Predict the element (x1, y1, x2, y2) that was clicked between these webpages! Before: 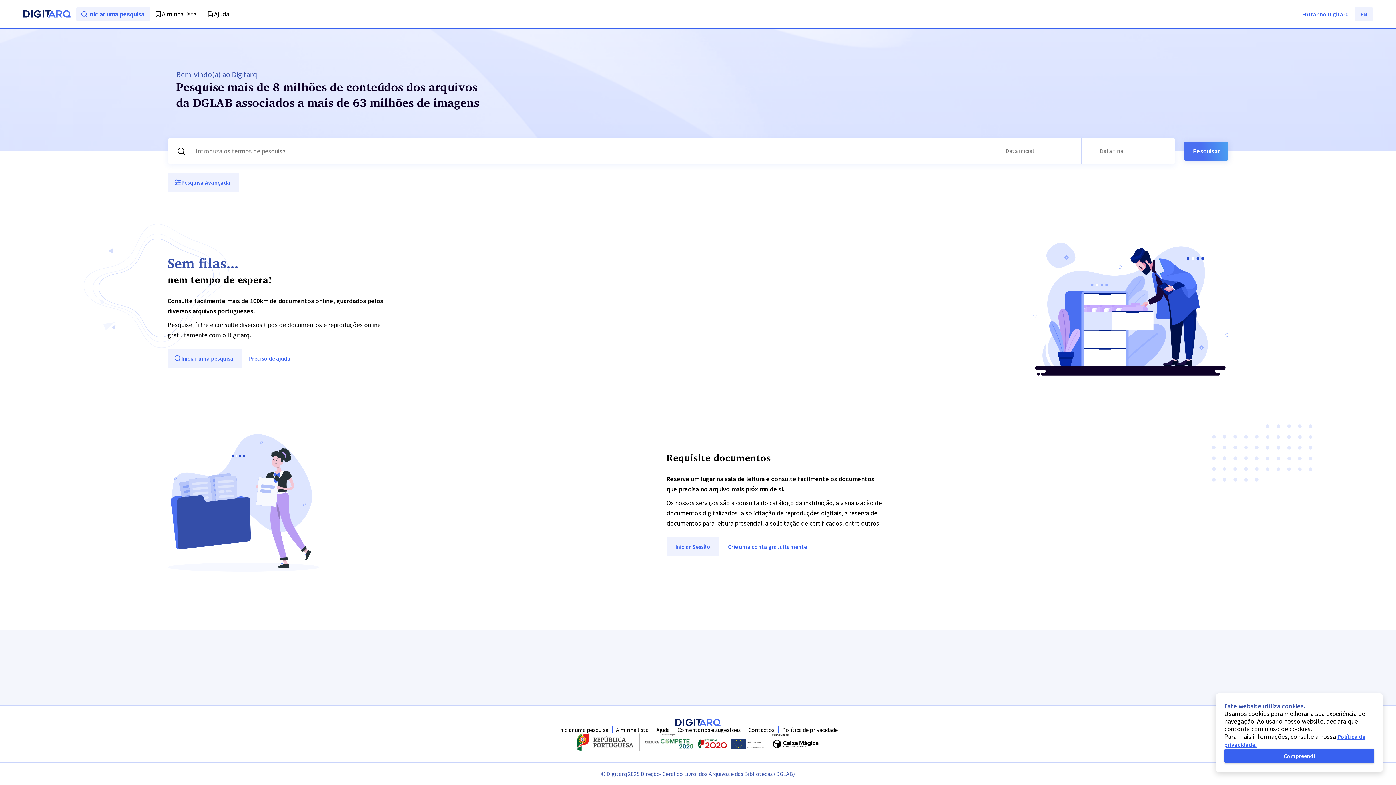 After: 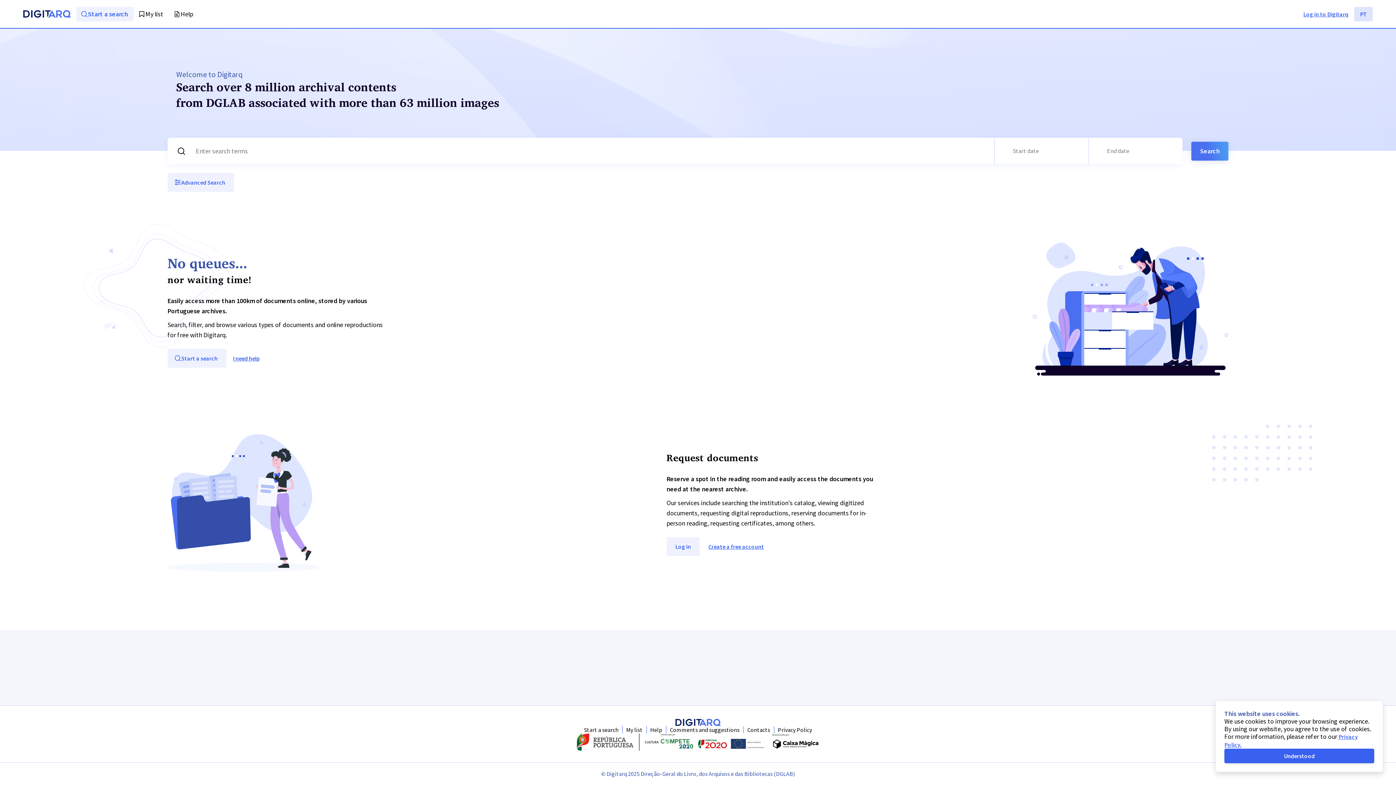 Action: label: EN bbox: (1354, 6, 1373, 21)